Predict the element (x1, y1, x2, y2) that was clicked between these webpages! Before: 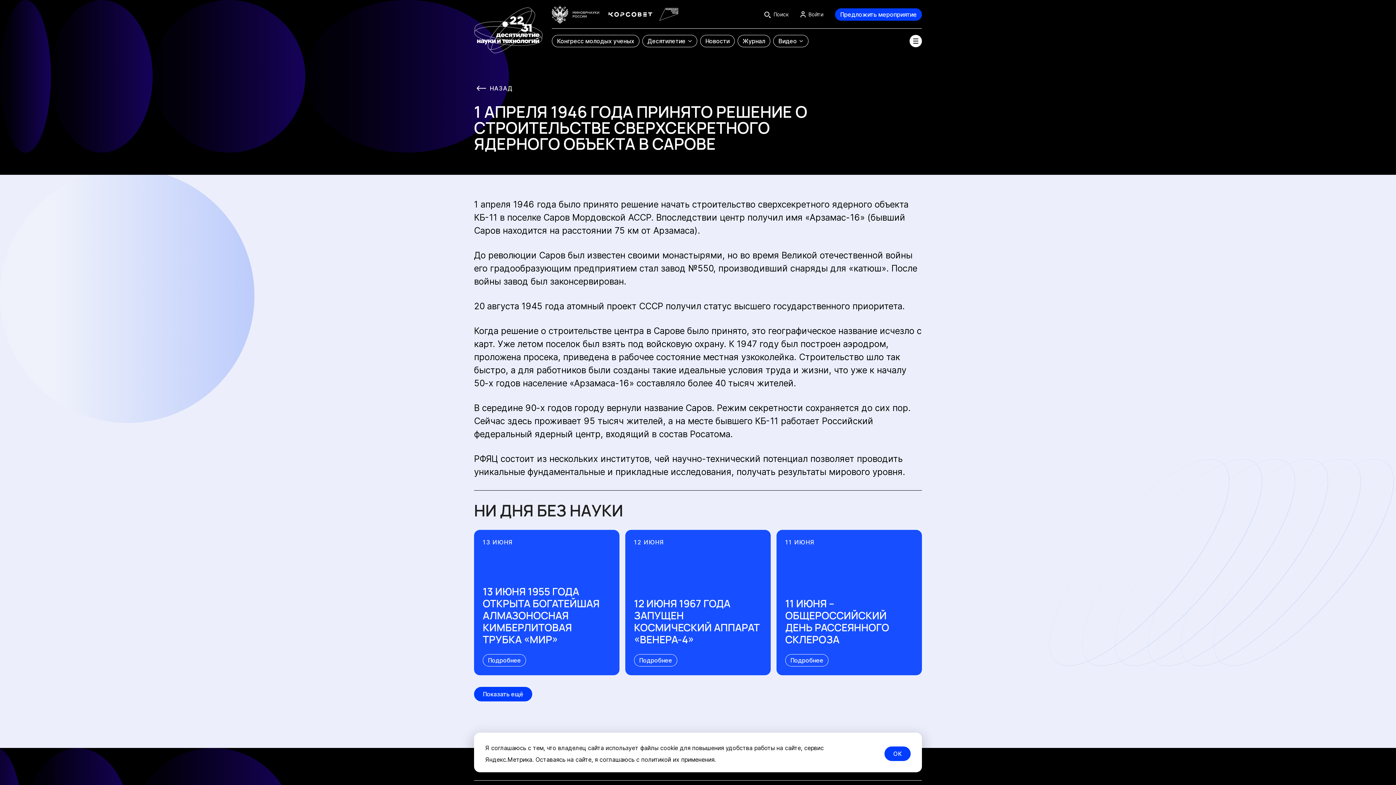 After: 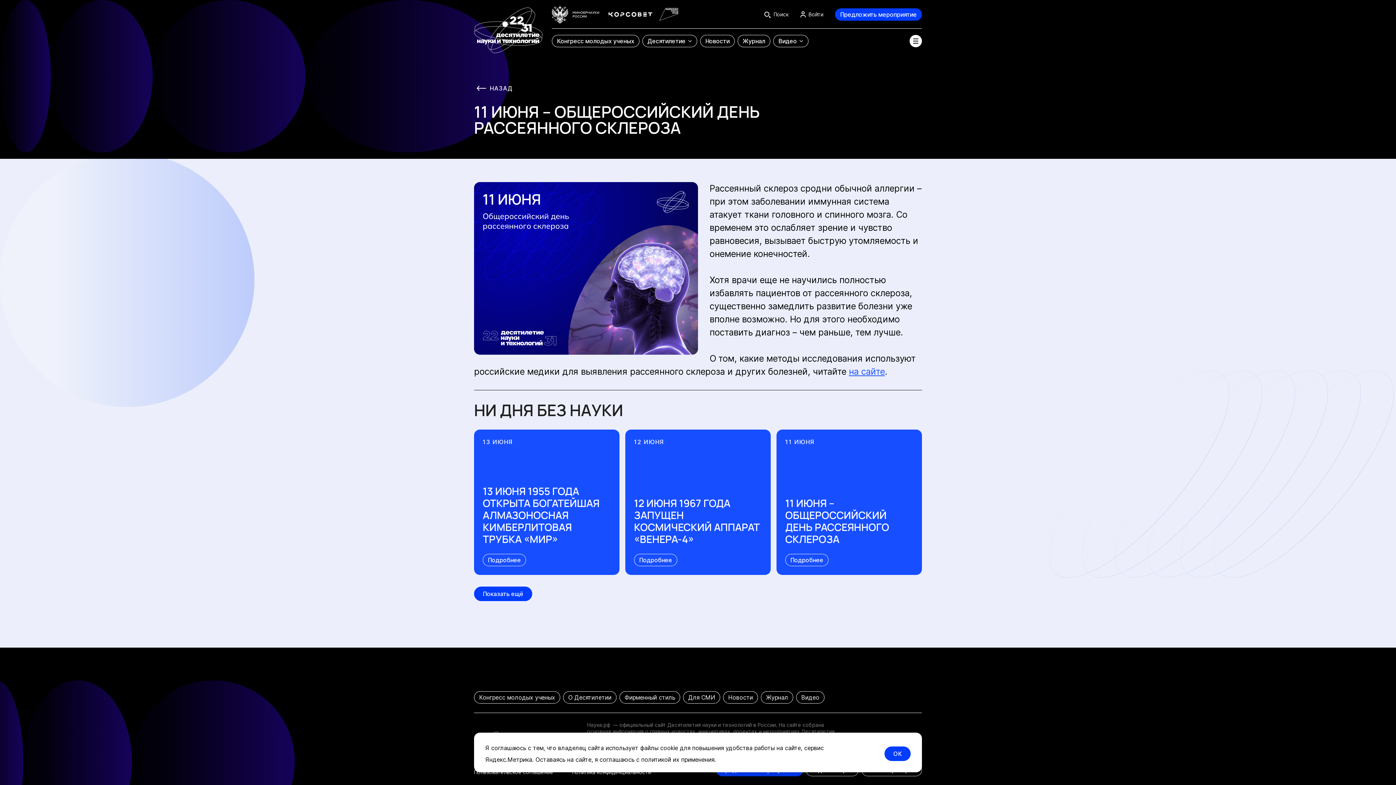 Action: bbox: (785, 654, 828, 666) label: Подробнее